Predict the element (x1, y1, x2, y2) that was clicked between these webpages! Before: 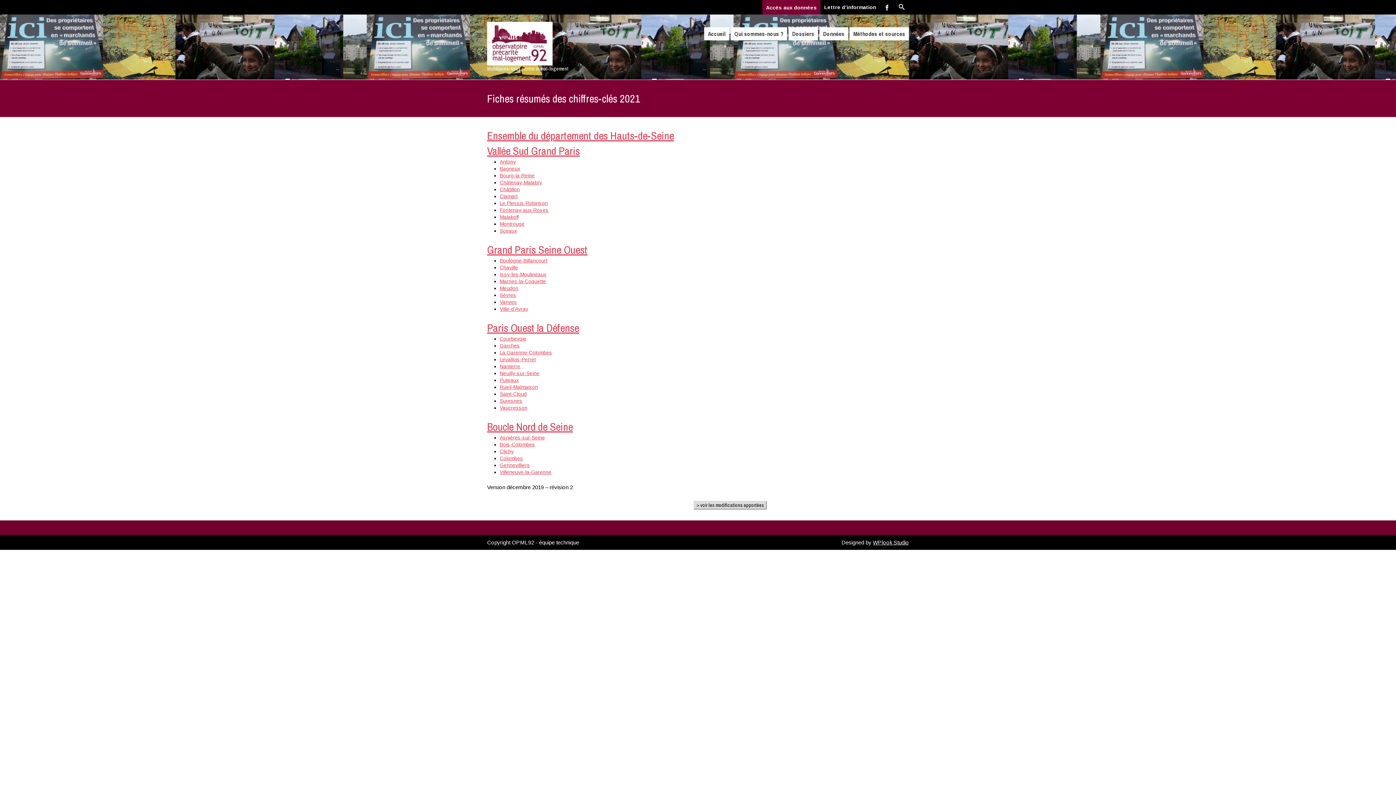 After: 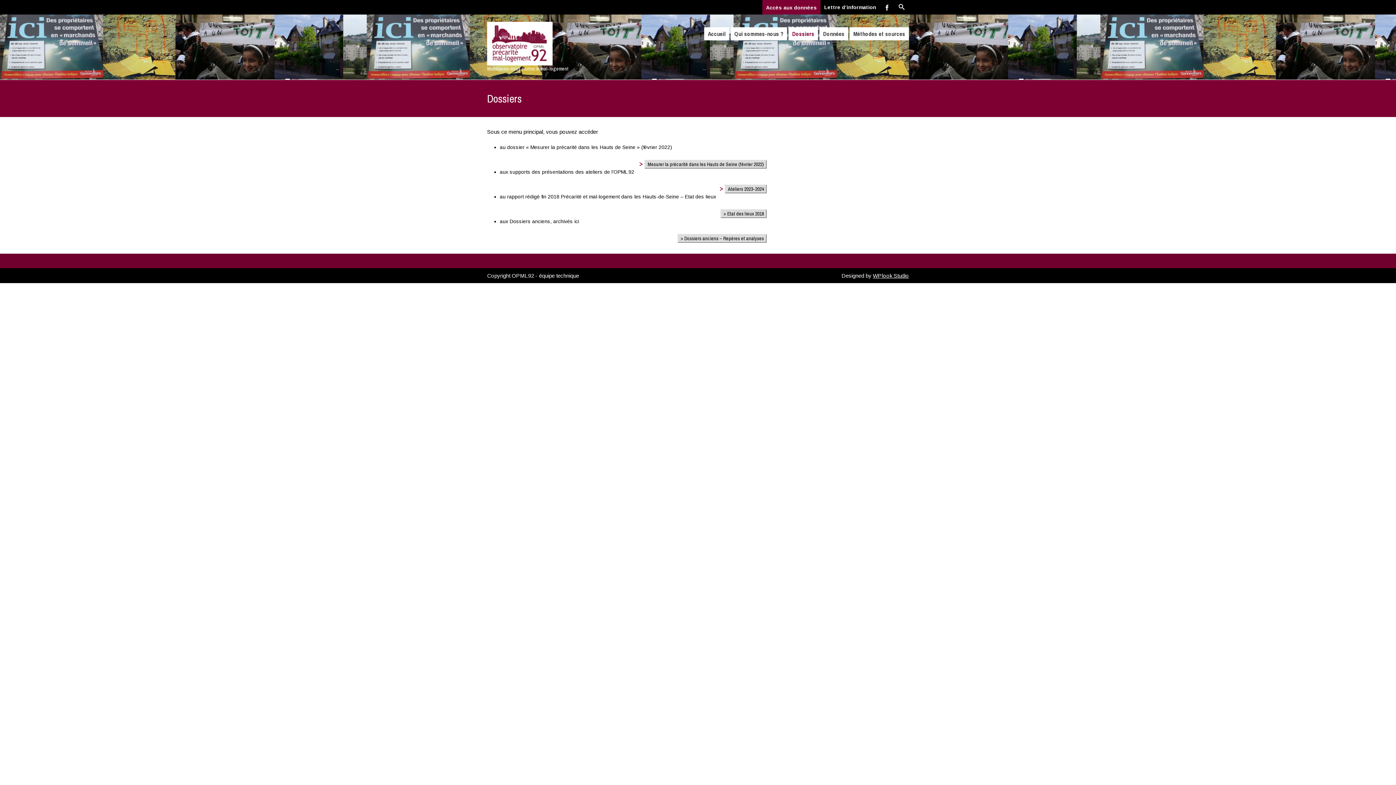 Action: bbox: (788, 27, 818, 40) label: Dossiers